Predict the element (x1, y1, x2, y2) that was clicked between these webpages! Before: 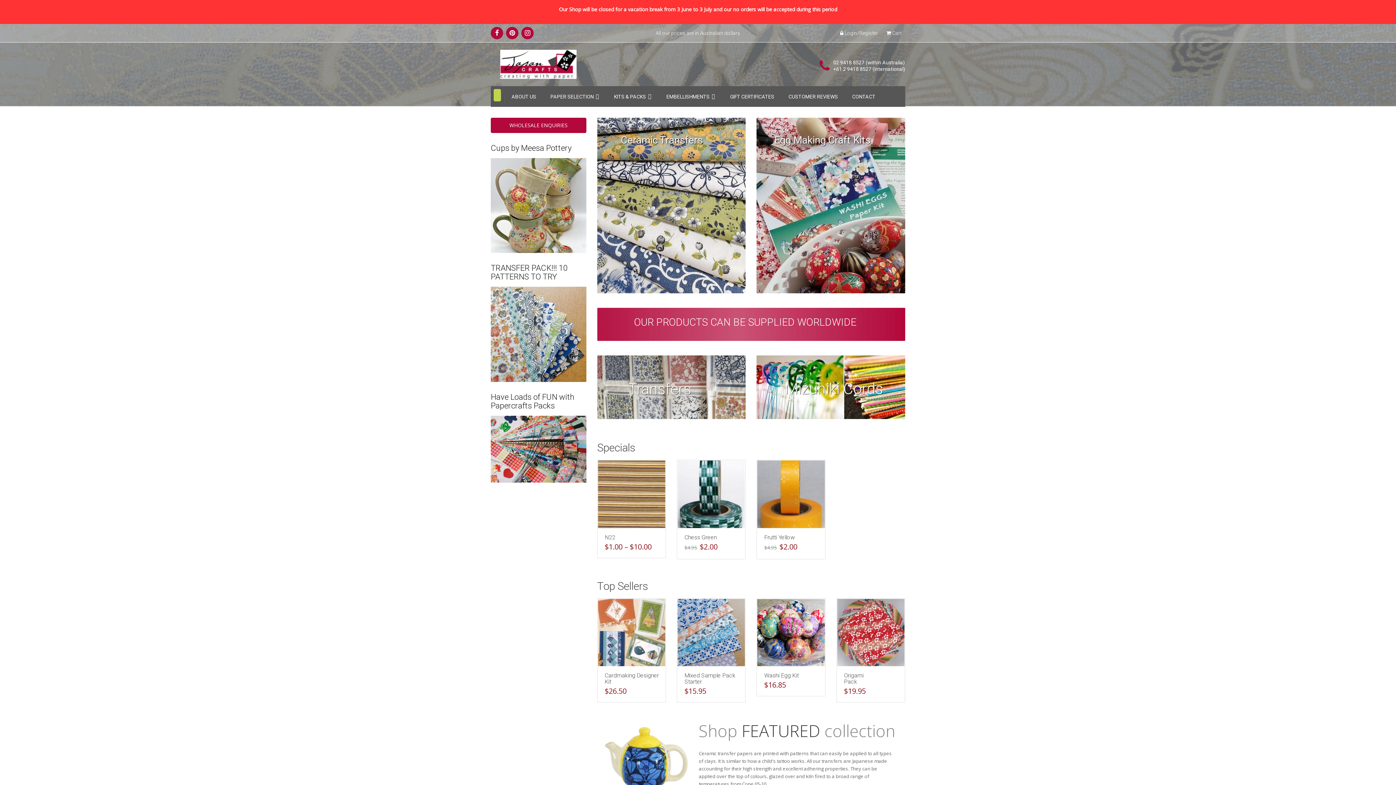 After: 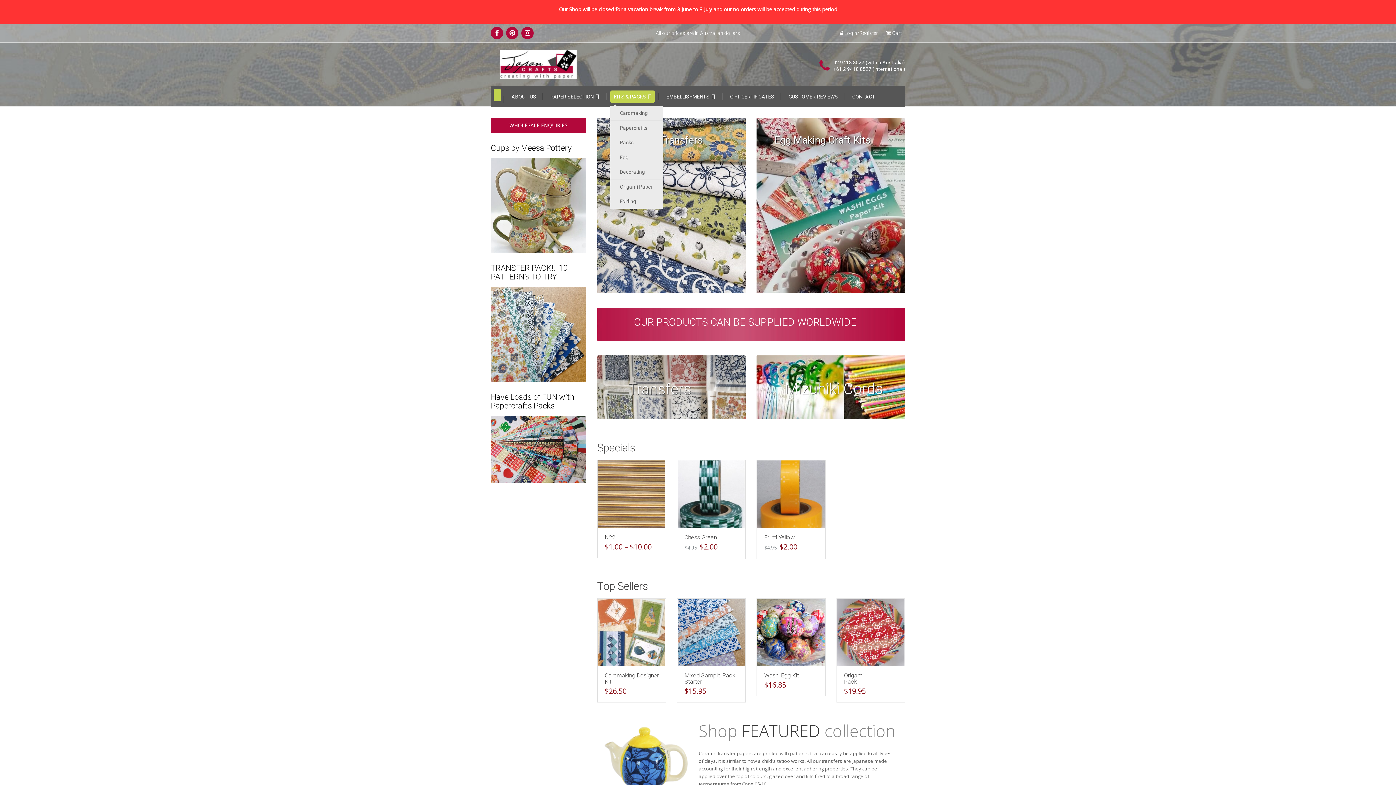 Action: bbox: (610, 90, 654, 102) label: KITS & PACKS